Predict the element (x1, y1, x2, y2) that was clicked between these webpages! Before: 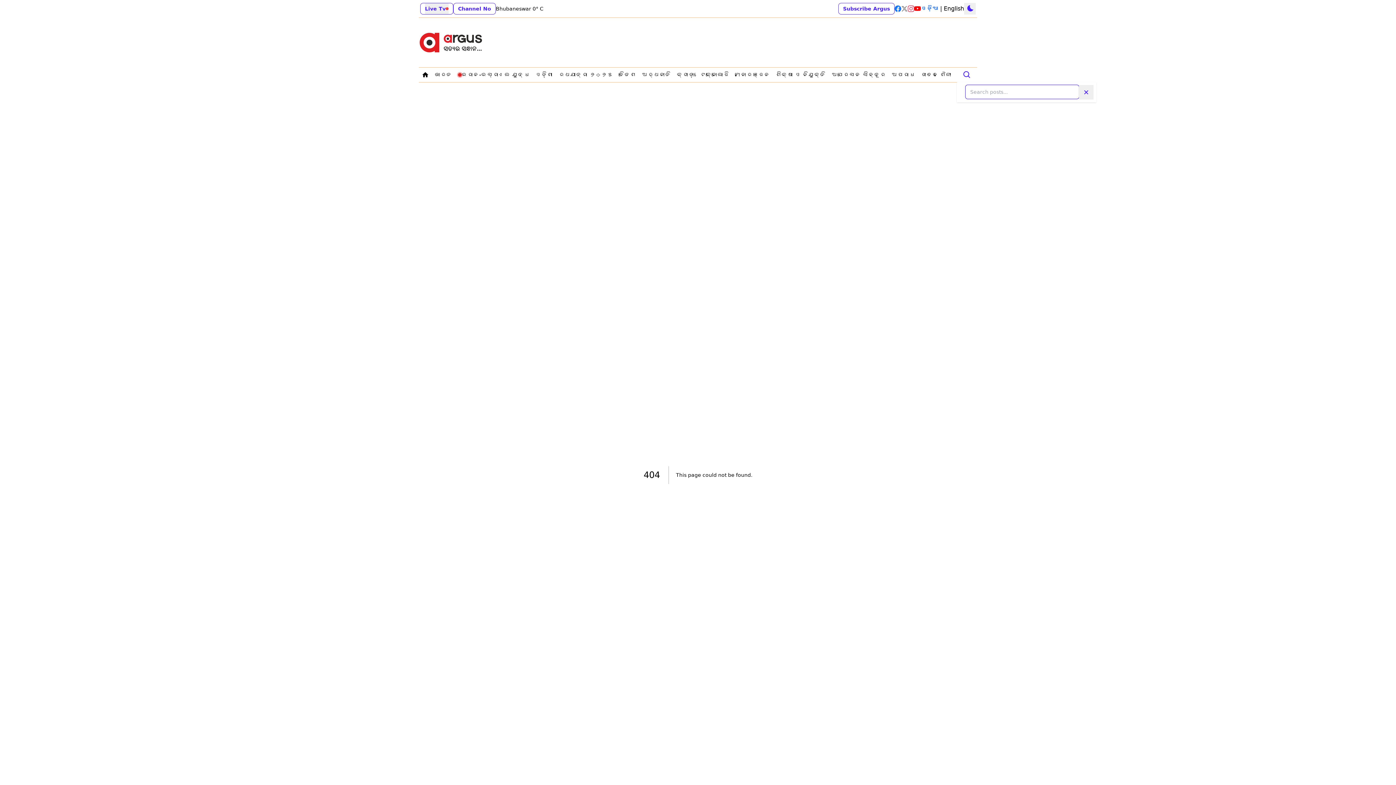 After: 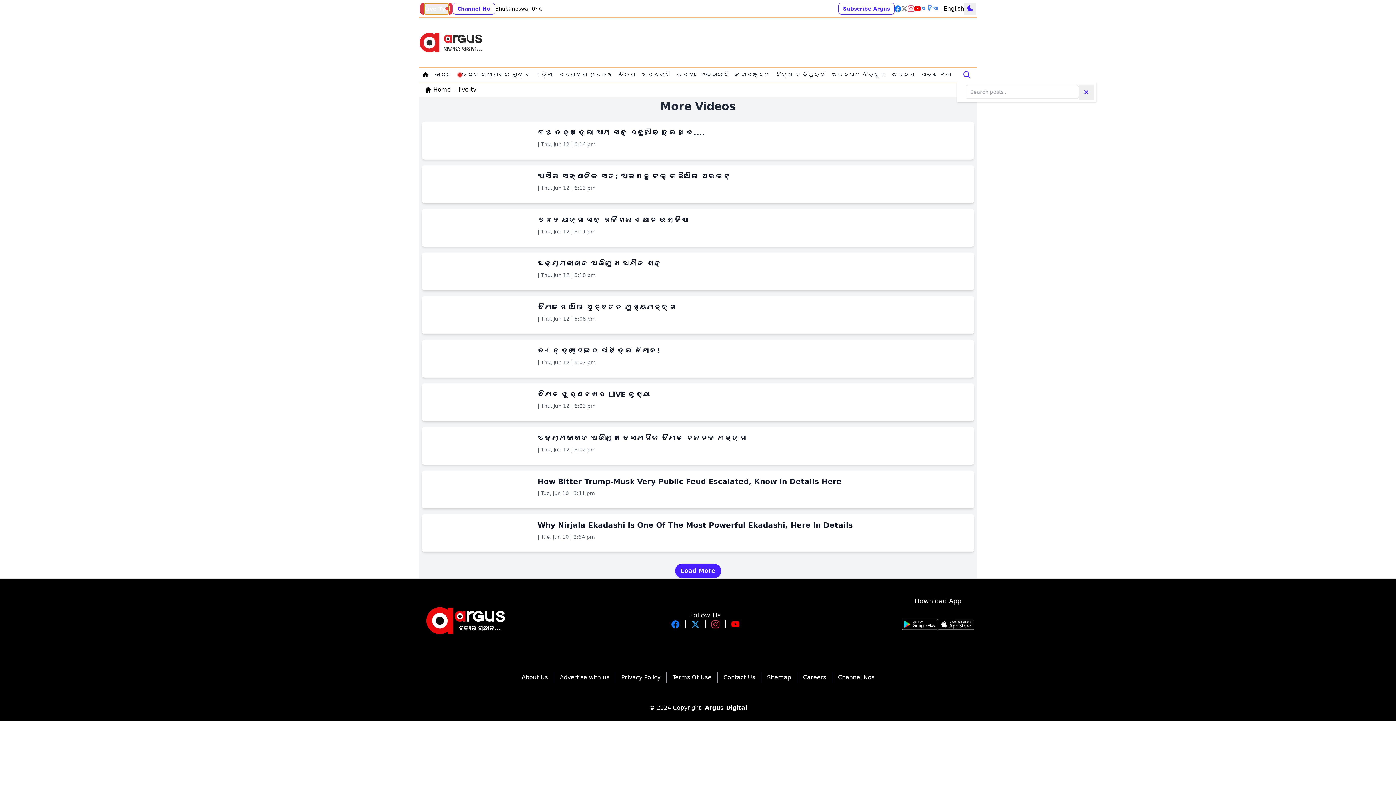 Action: label: Live Tv bbox: (425, 3, 448, 14)